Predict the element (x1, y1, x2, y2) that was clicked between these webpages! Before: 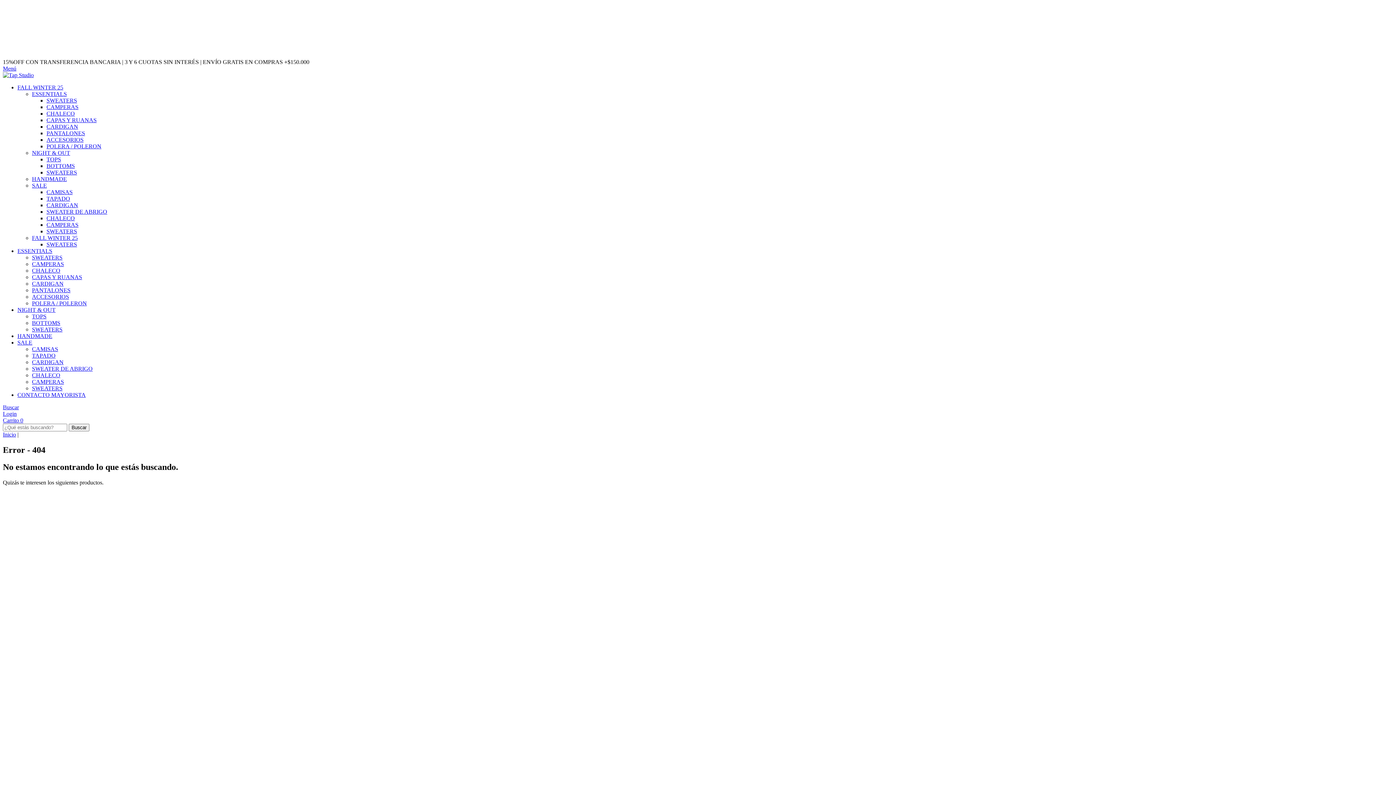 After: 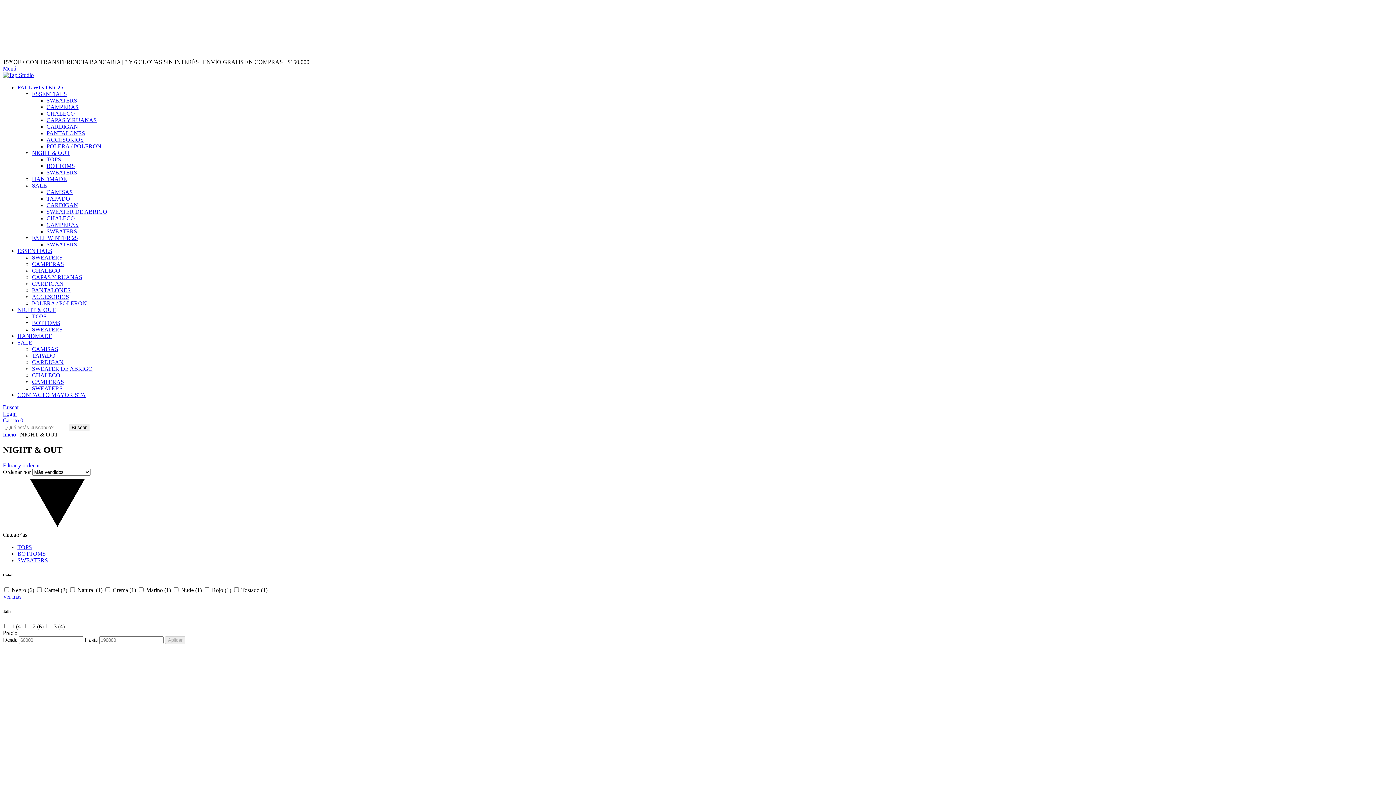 Action: label: NIGHT & OUT bbox: (32, 149, 70, 156)